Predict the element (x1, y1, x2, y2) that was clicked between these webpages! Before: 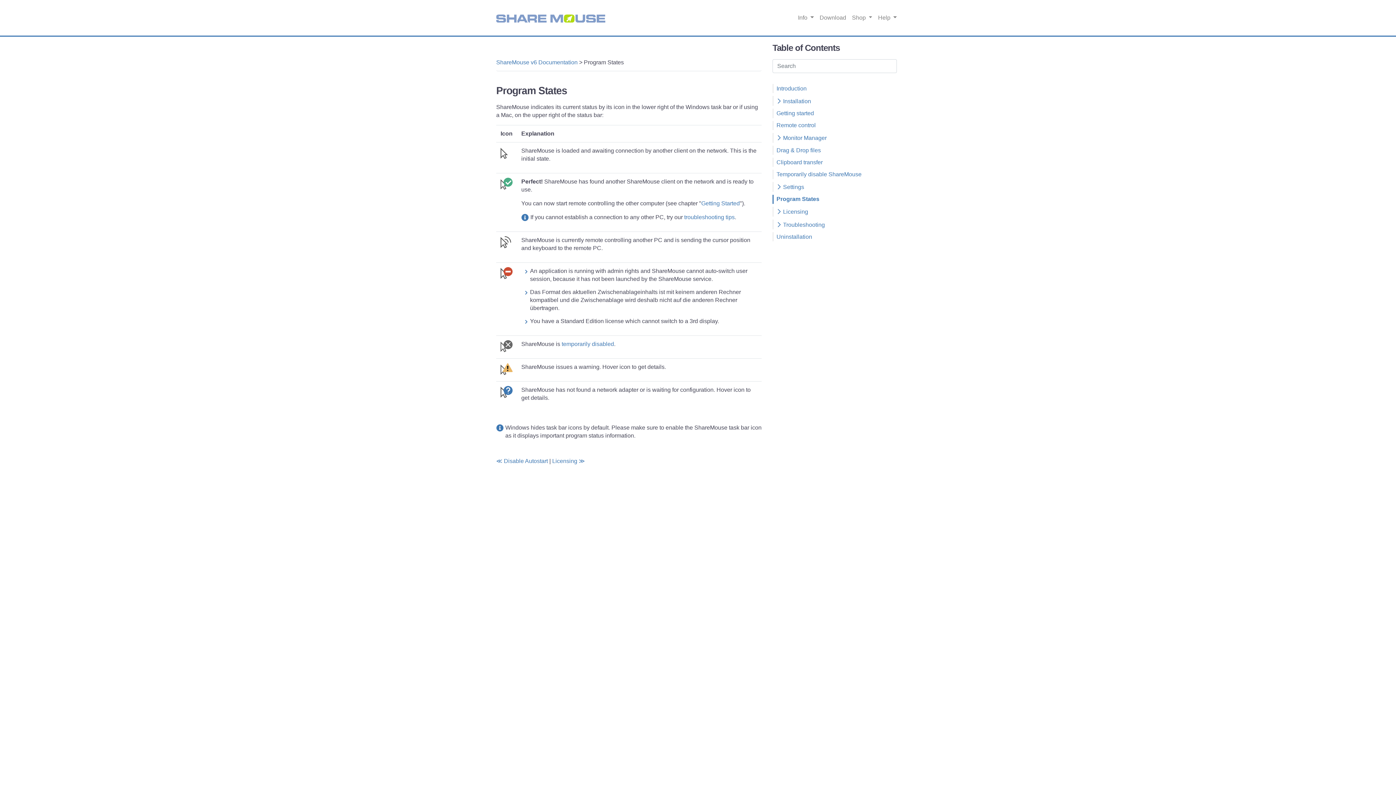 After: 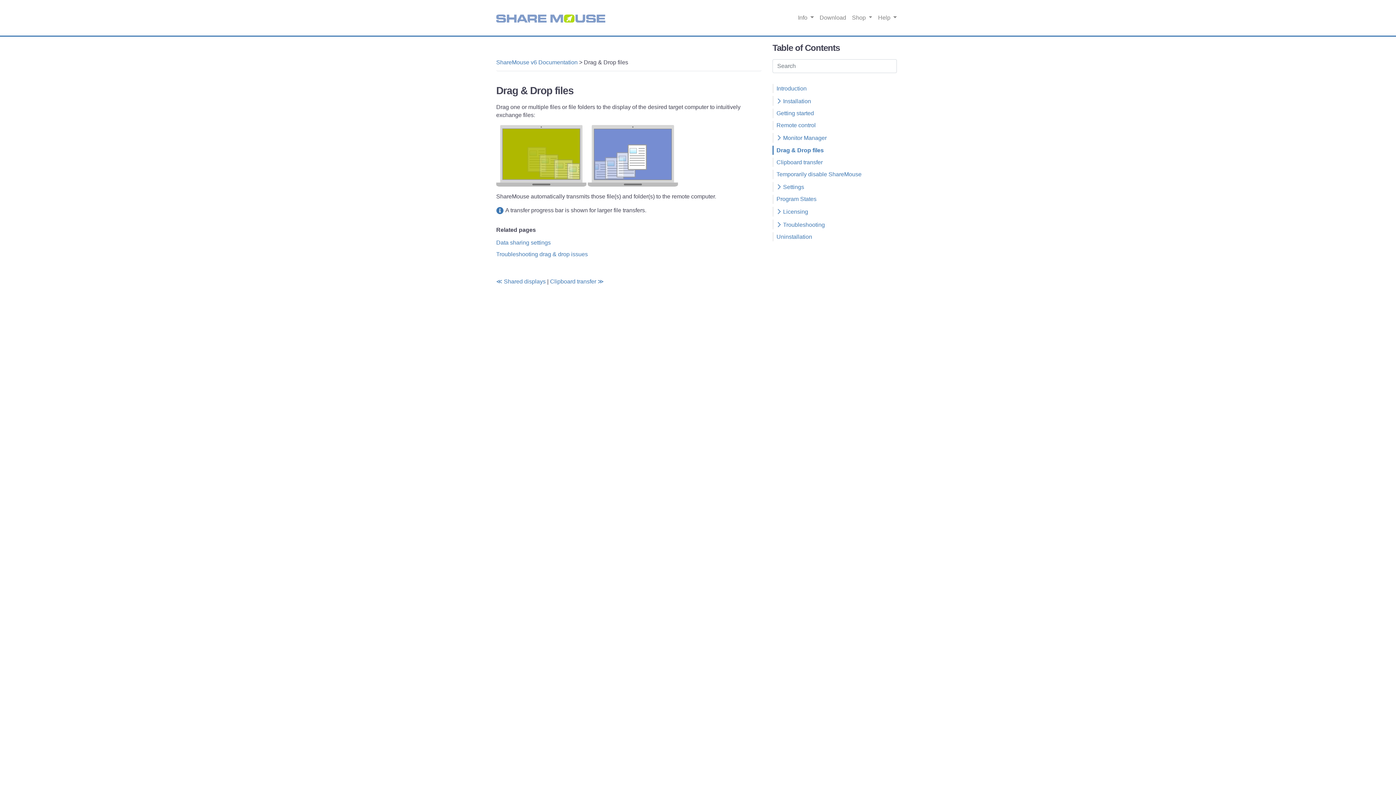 Action: bbox: (773, 145, 900, 154) label: Drag & Drop files